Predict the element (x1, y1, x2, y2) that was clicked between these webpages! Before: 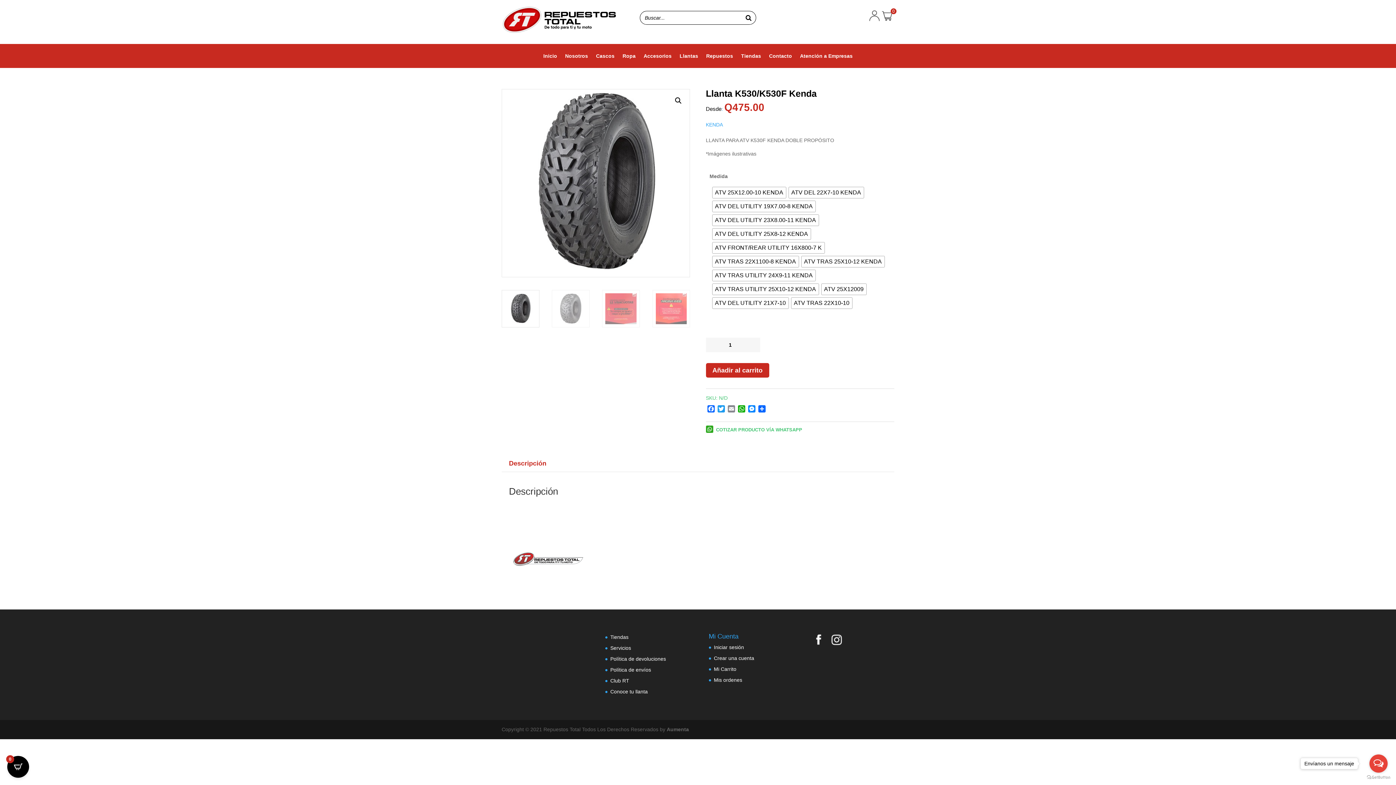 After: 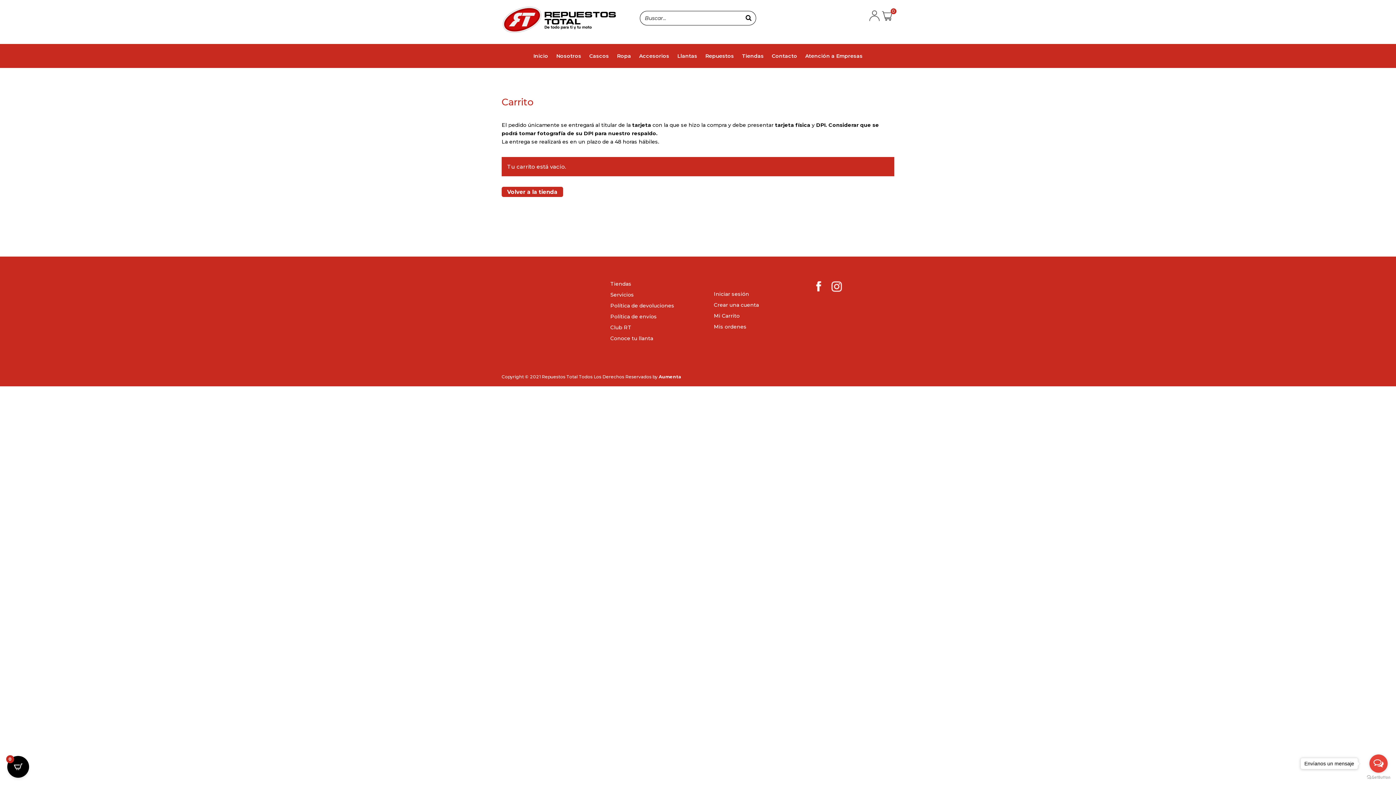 Action: label: Mi Carrito bbox: (714, 666, 736, 672)